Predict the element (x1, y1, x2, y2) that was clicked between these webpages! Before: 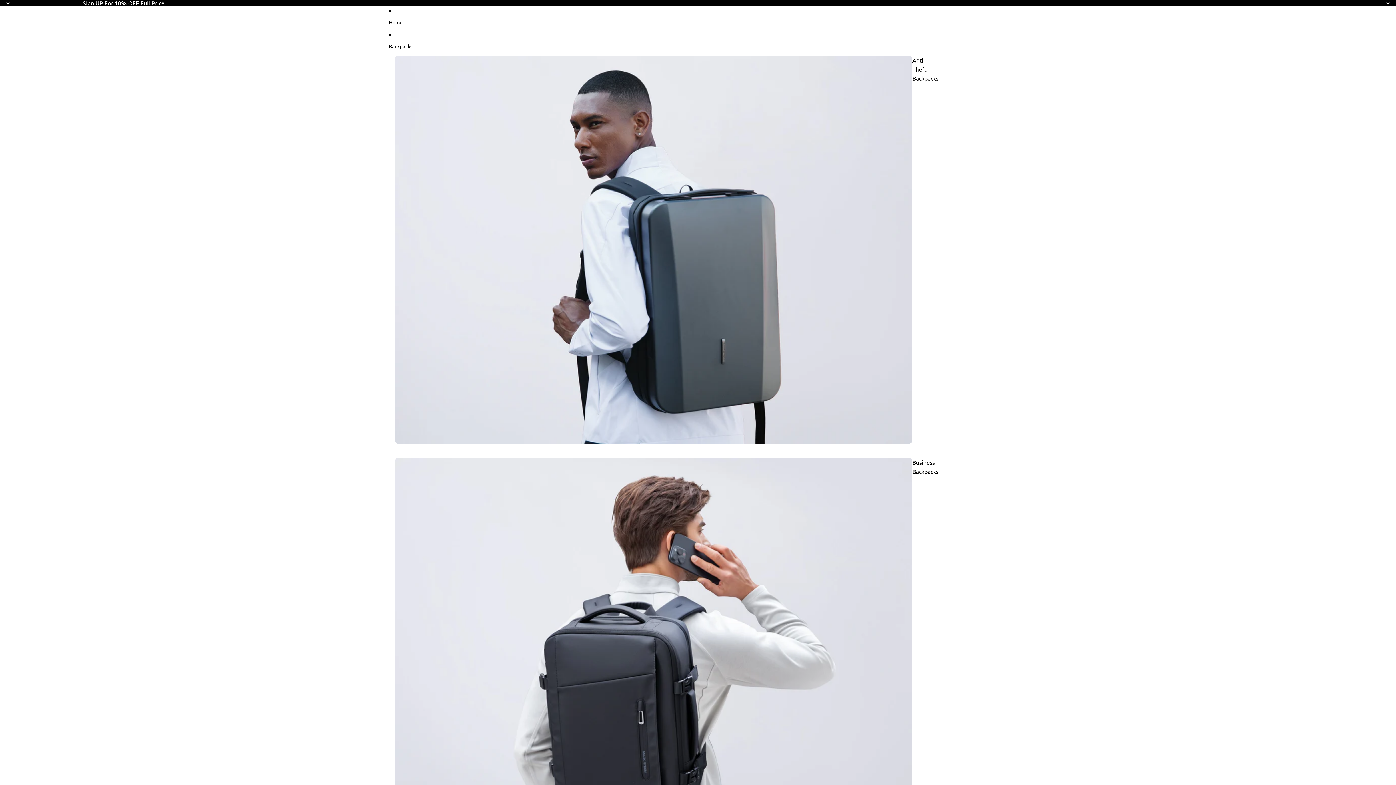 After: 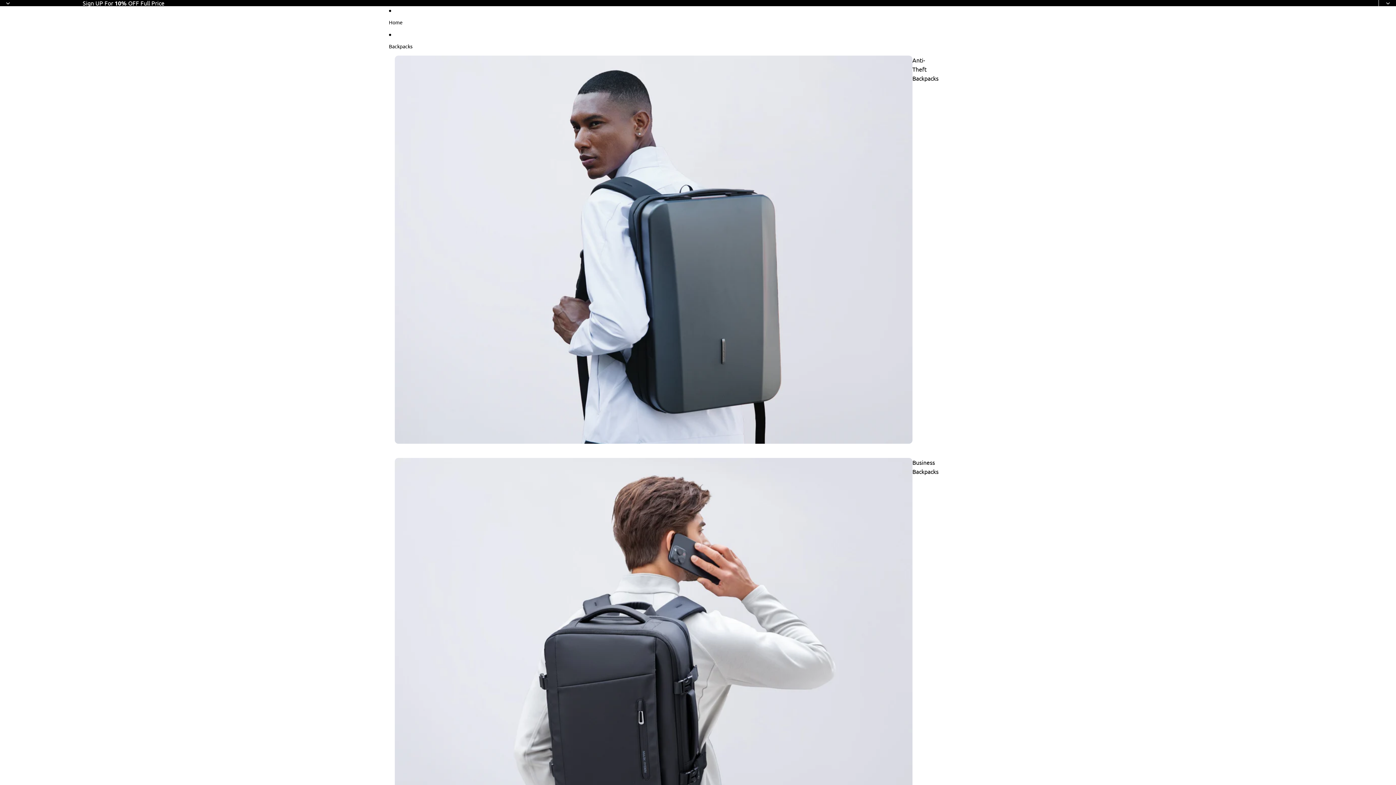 Action: label: Next slide bbox: (1380, -4, 1396, 11)